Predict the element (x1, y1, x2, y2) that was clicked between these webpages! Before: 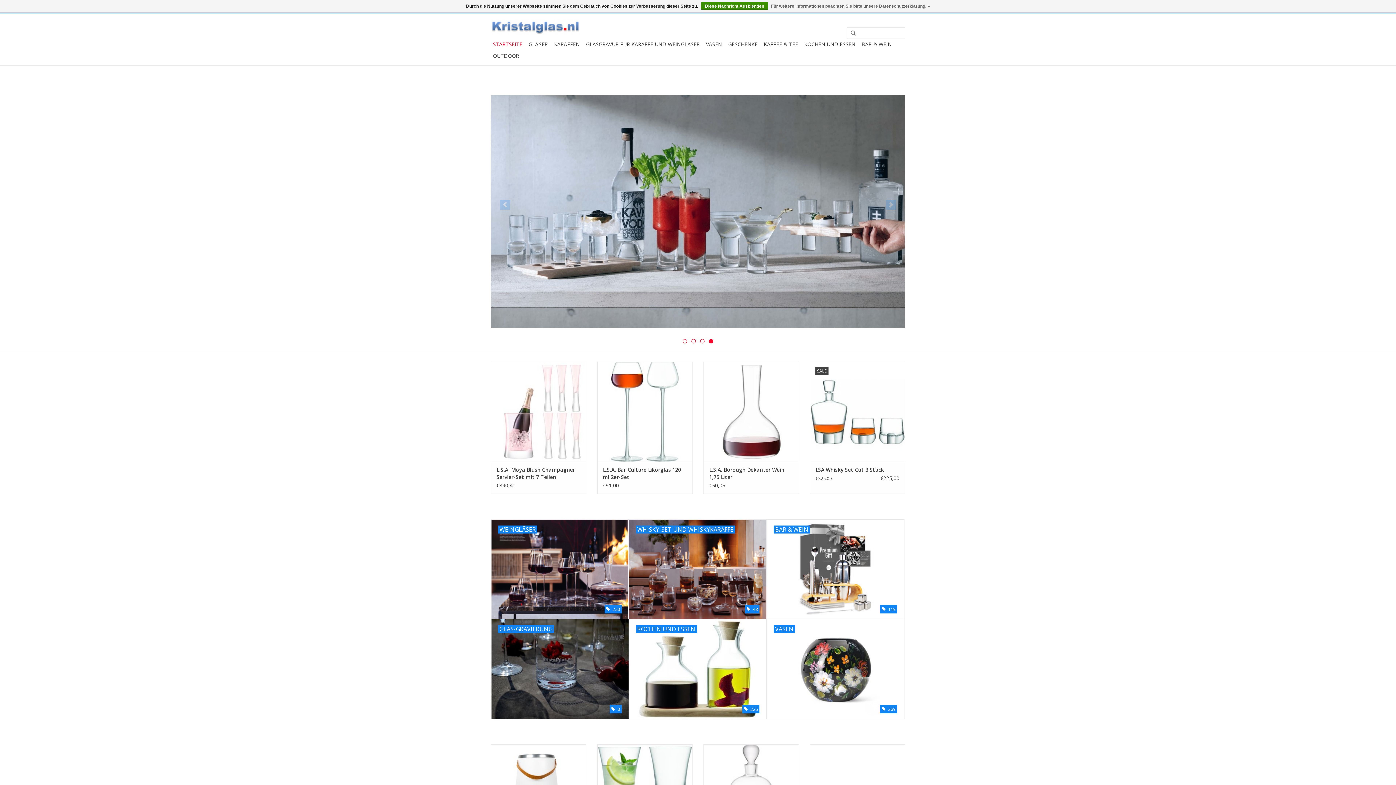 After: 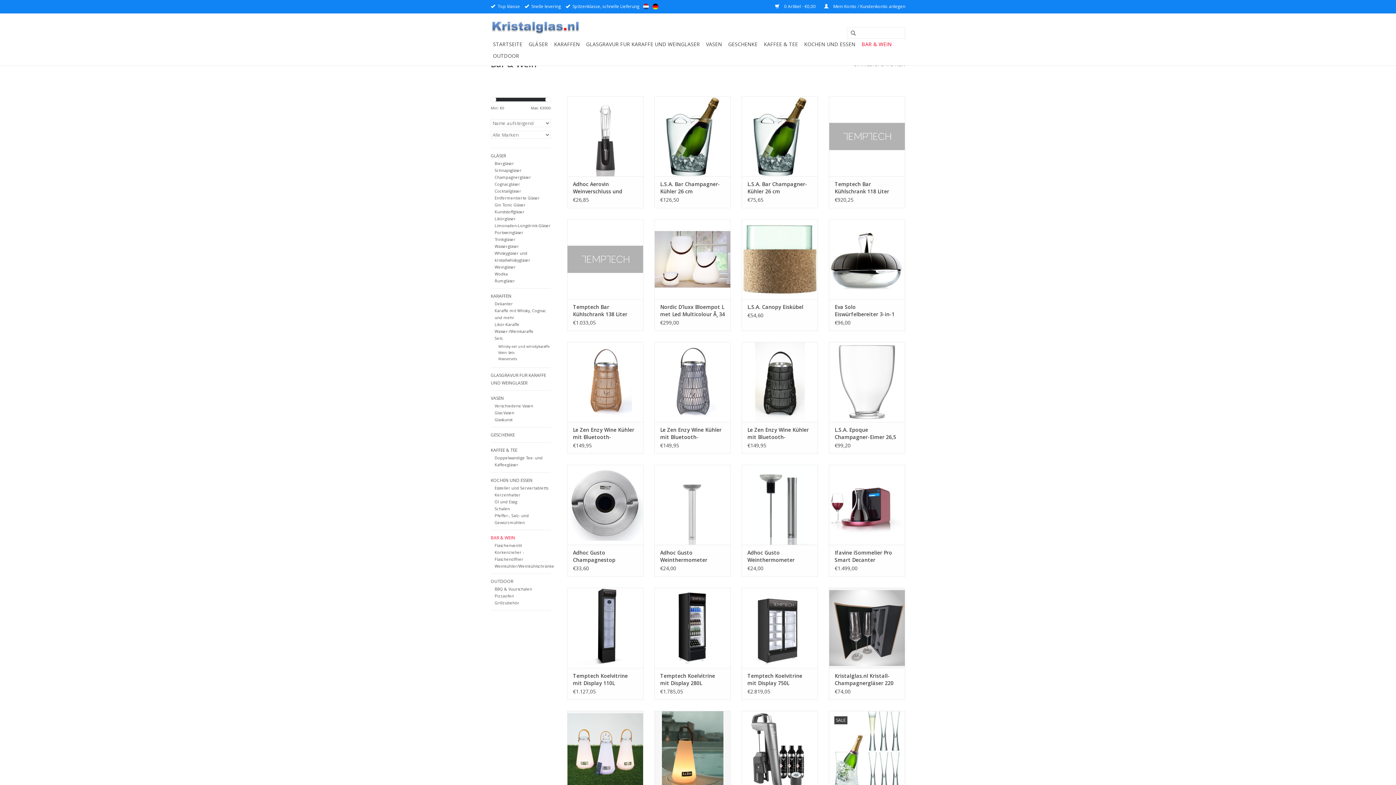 Action: label: BAR & WEIN
 119 bbox: (766, 519, 904, 619)